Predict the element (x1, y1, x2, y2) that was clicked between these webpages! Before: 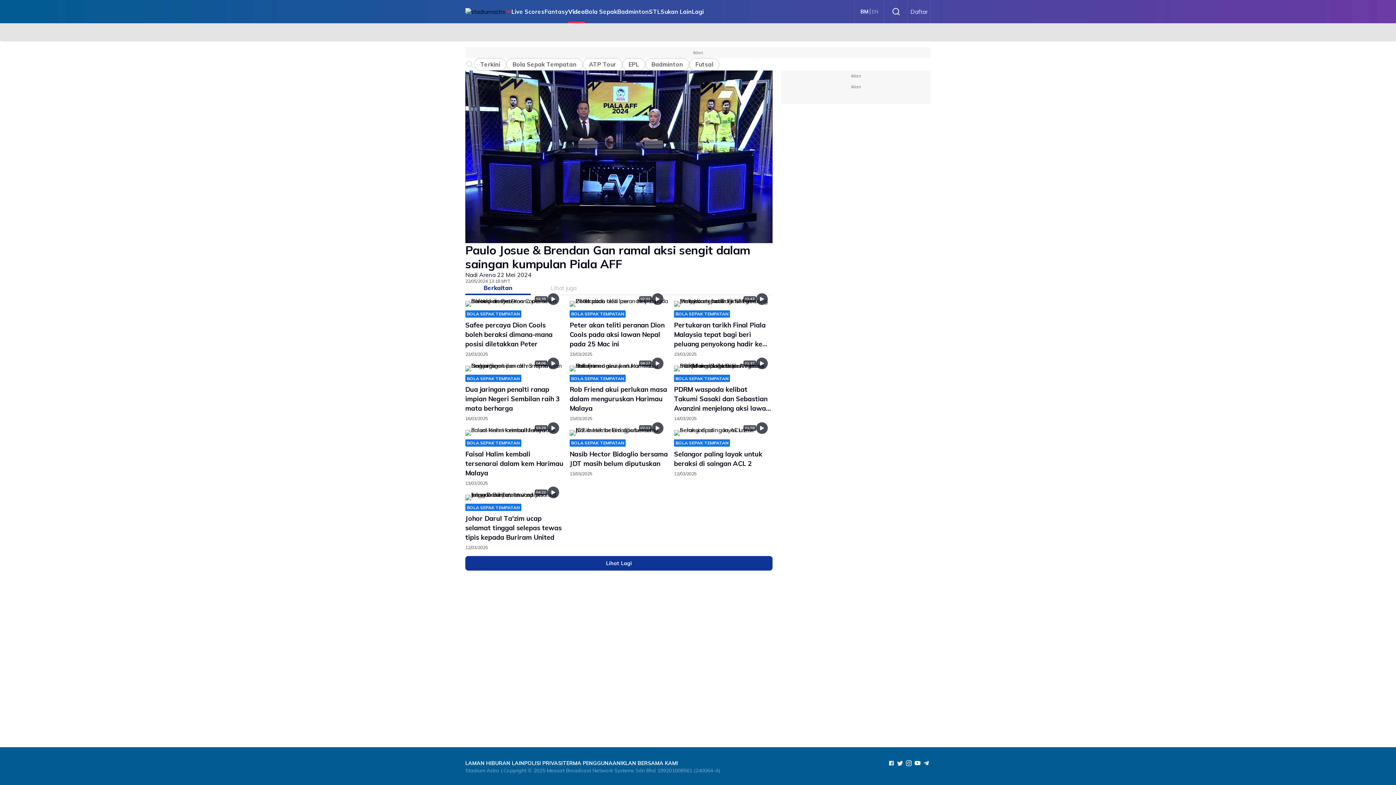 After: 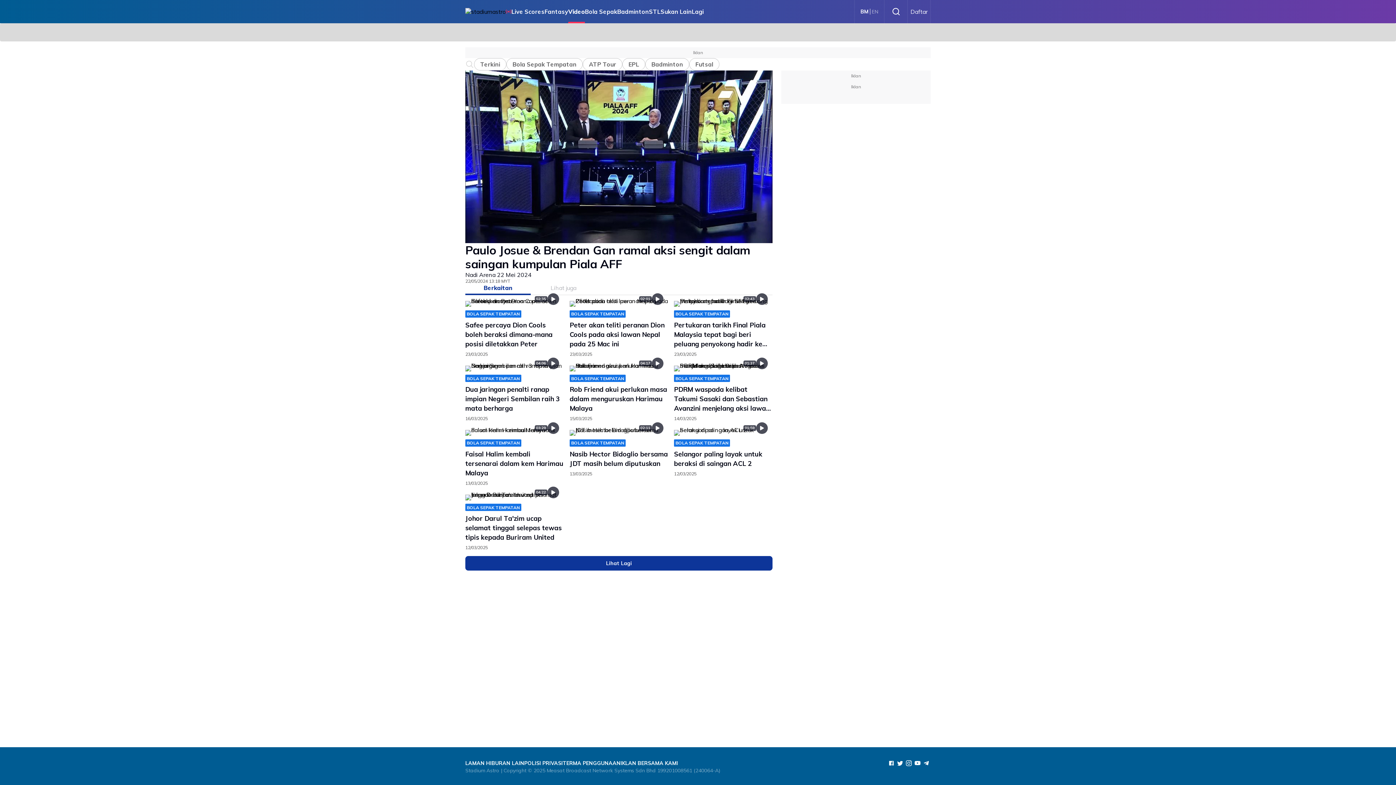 Action: label: LAMAN HIBURAN LAIN bbox: (465, 760, 524, 767)